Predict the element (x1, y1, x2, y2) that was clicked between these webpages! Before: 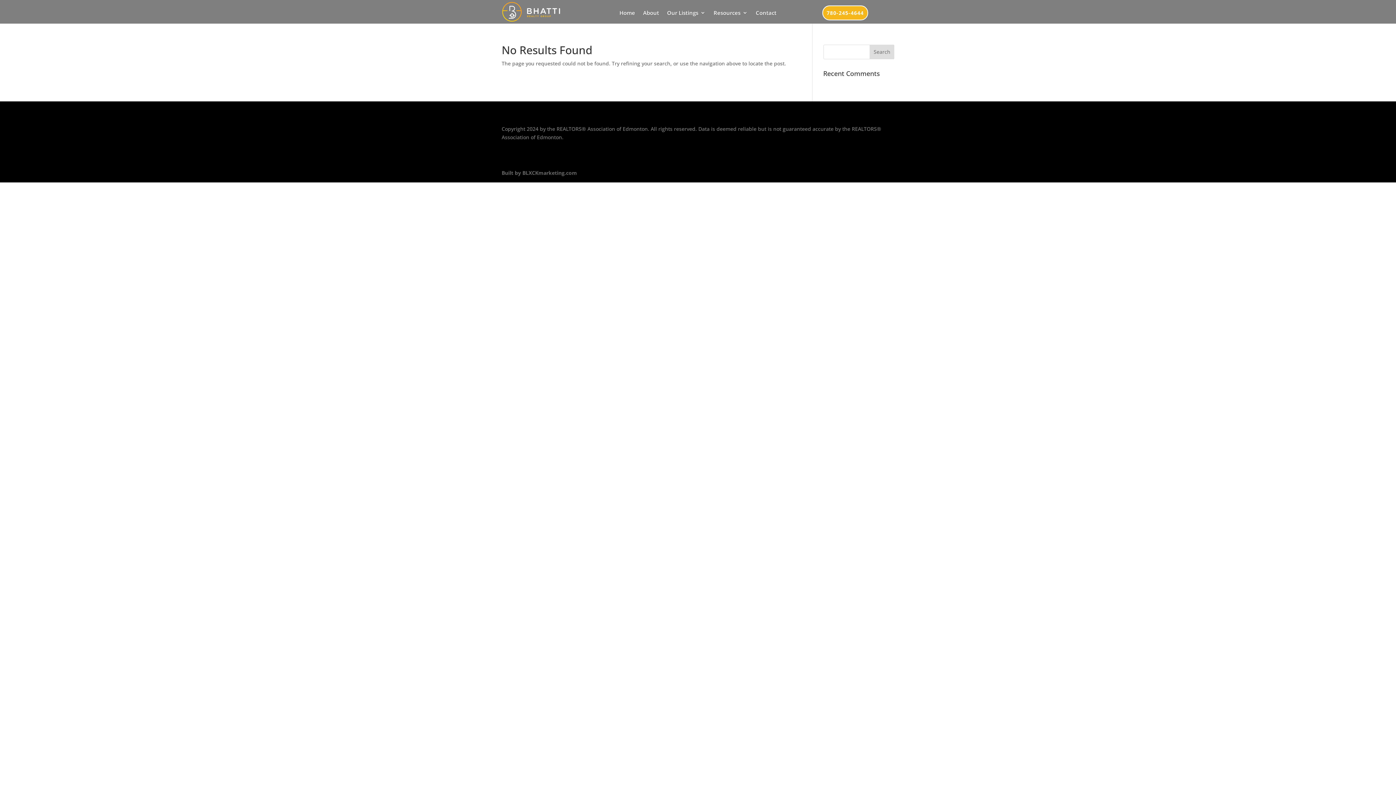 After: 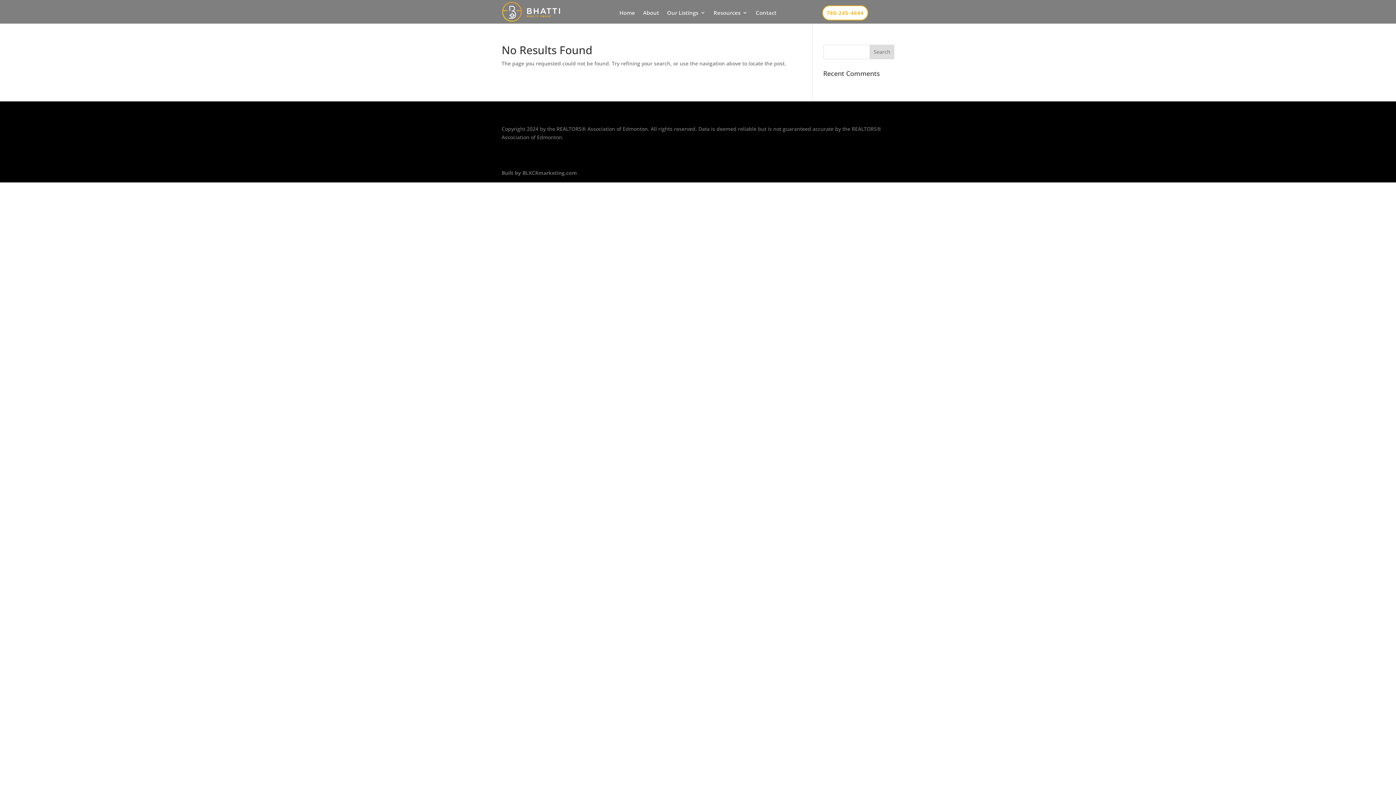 Action: bbox: (822, 5, 868, 20) label: 780-245-4644